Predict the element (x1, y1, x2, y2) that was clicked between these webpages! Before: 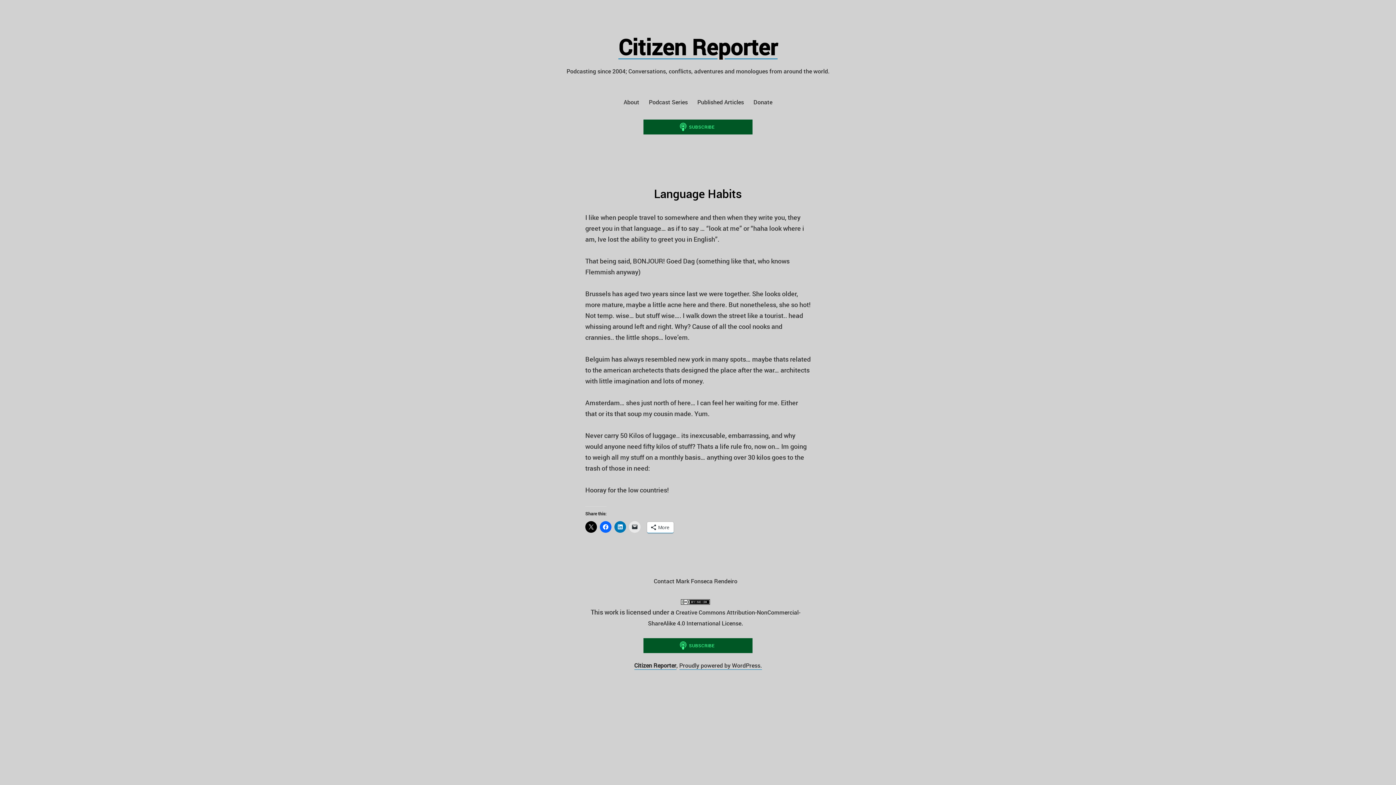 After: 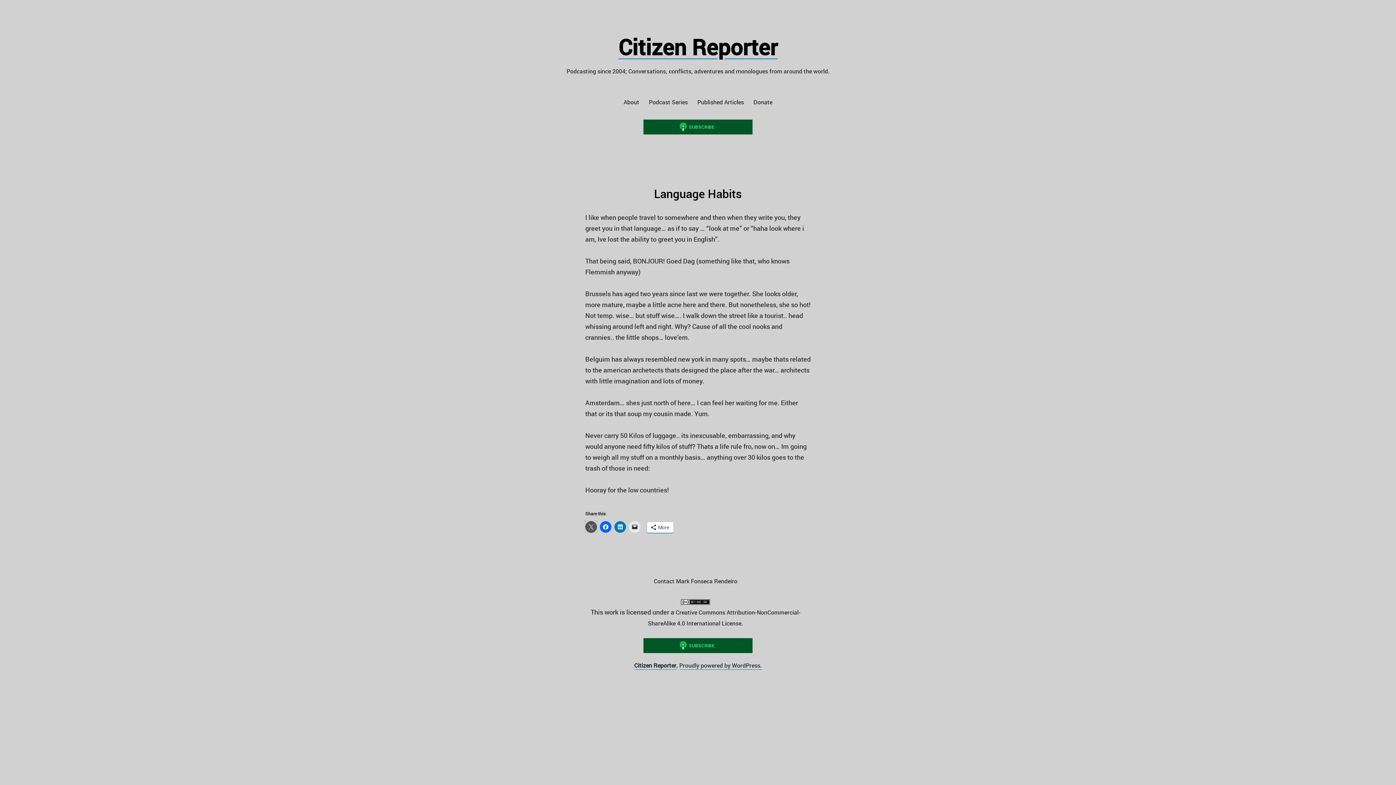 Action: bbox: (585, 521, 597, 532)